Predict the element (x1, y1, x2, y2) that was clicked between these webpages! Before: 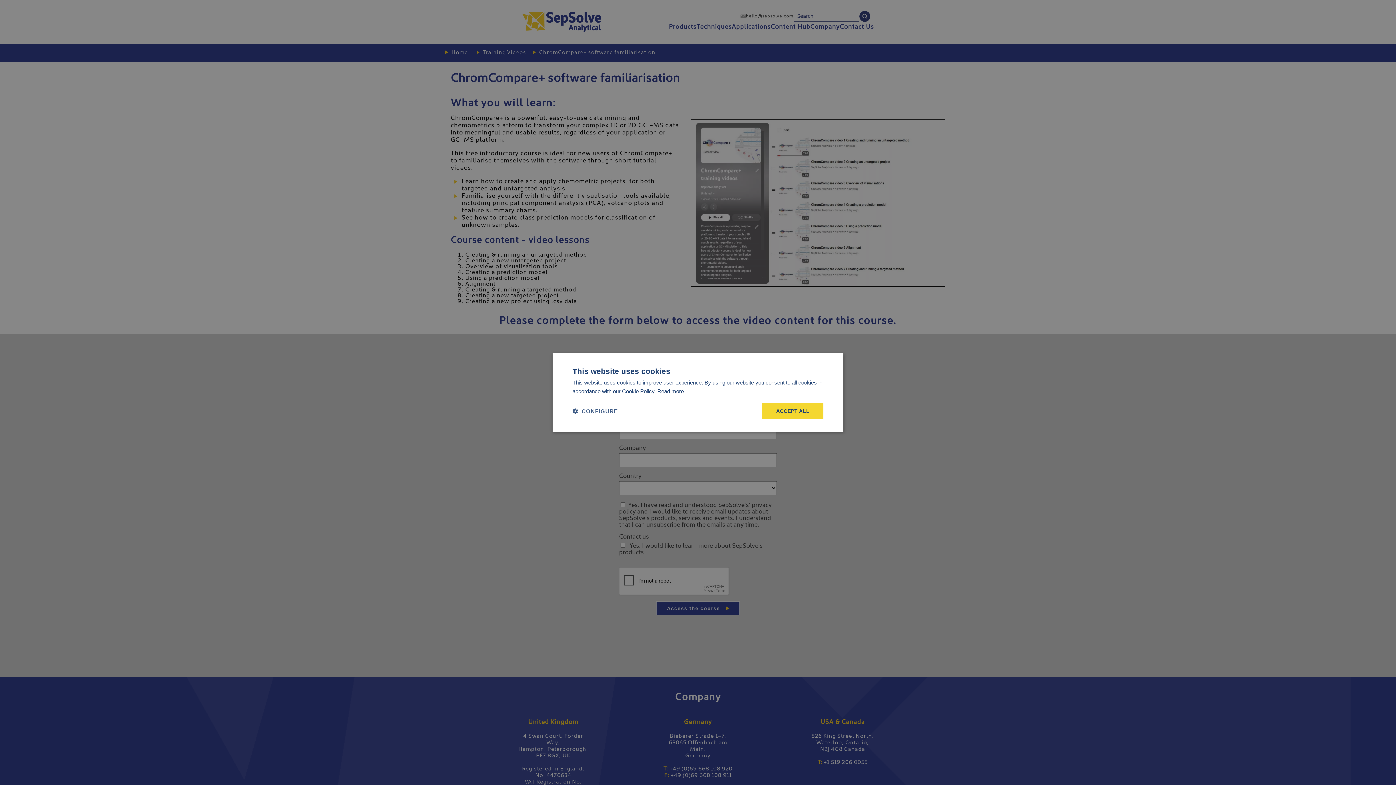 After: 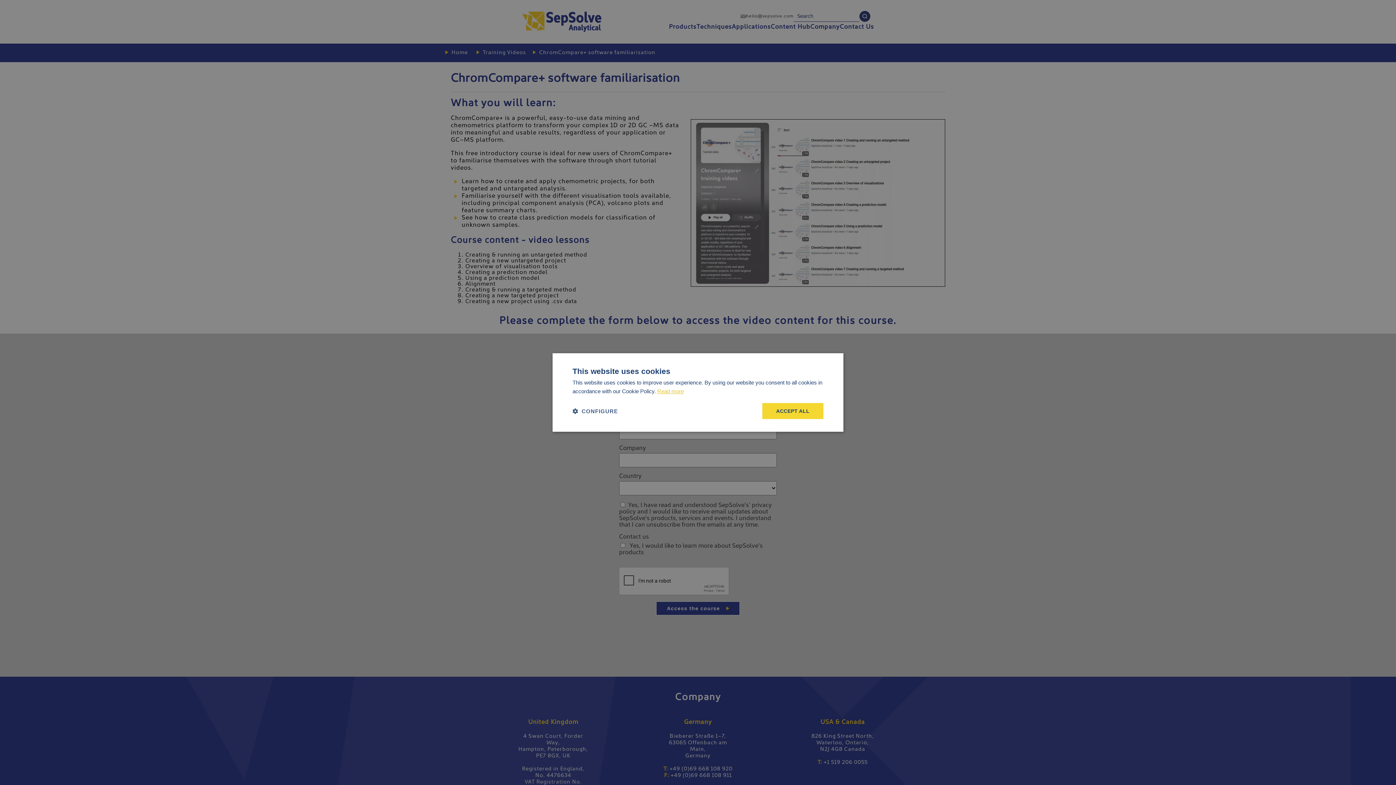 Action: label: Read more, opens a new window bbox: (657, 388, 684, 394)